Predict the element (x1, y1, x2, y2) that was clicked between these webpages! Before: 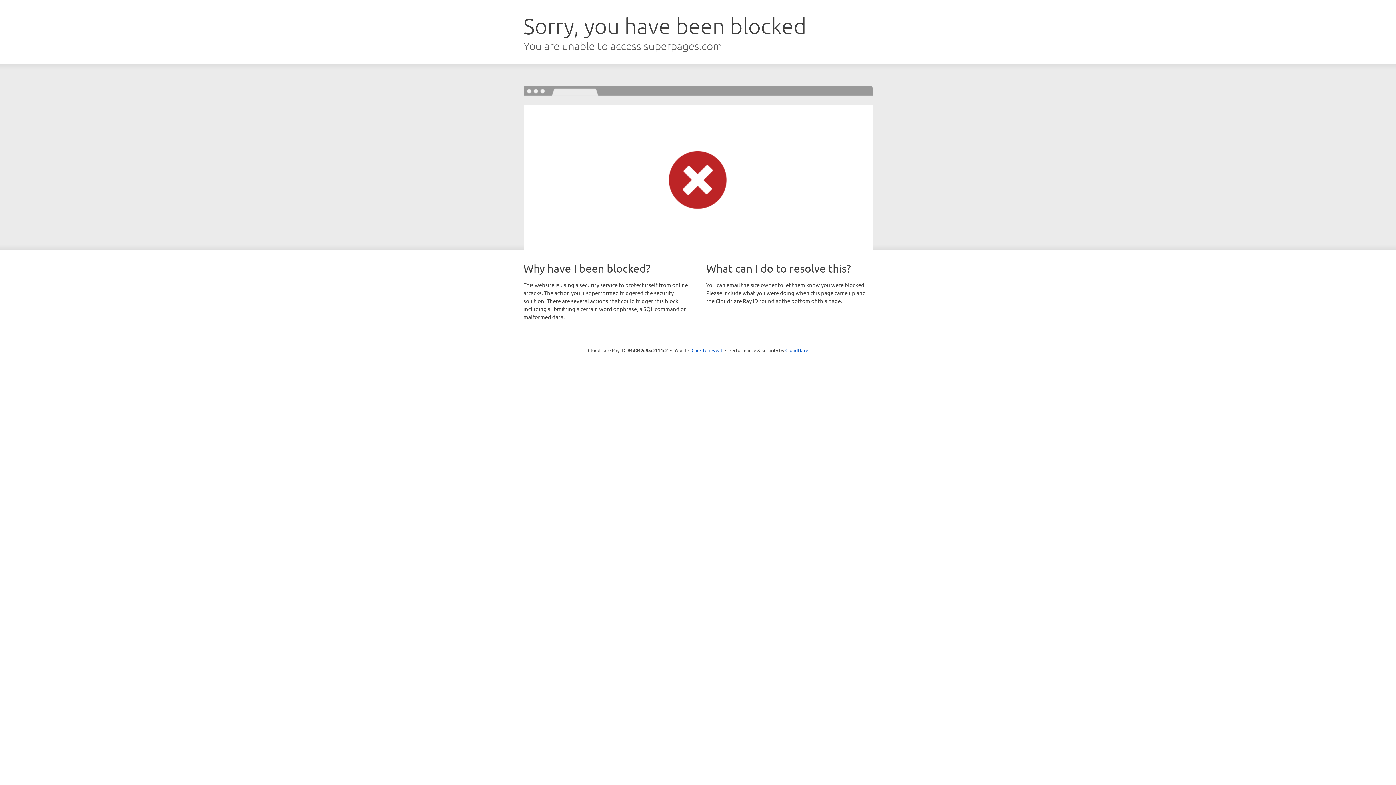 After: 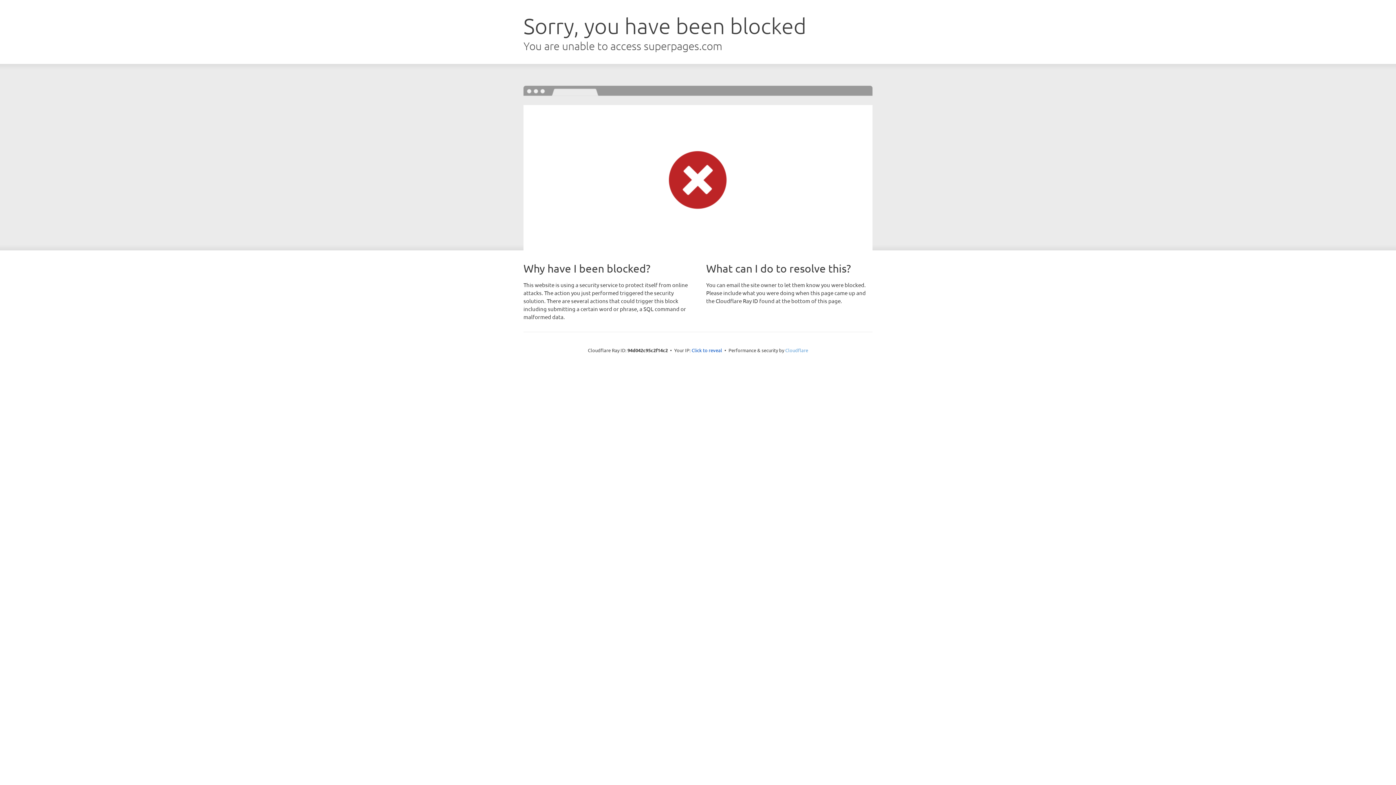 Action: bbox: (785, 347, 808, 353) label: Cloudflare